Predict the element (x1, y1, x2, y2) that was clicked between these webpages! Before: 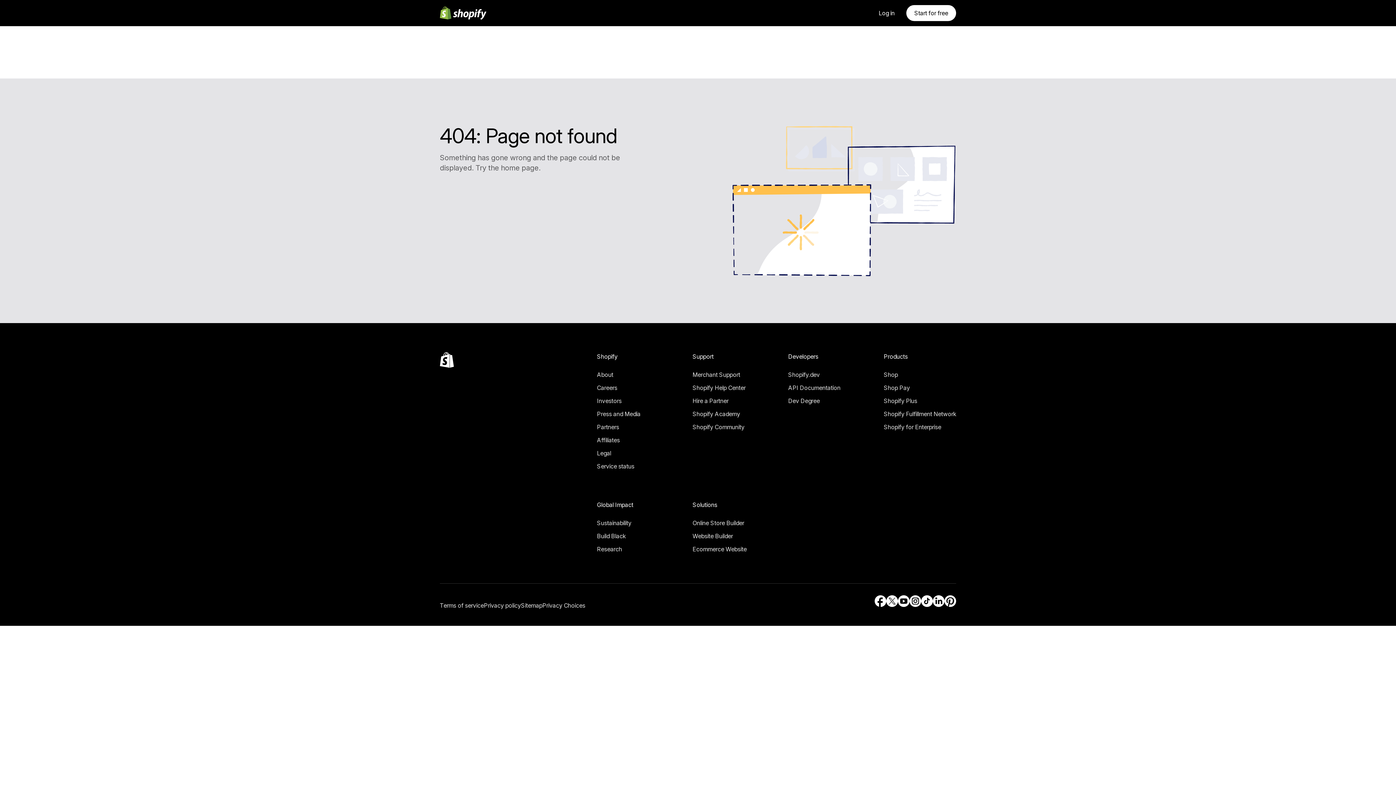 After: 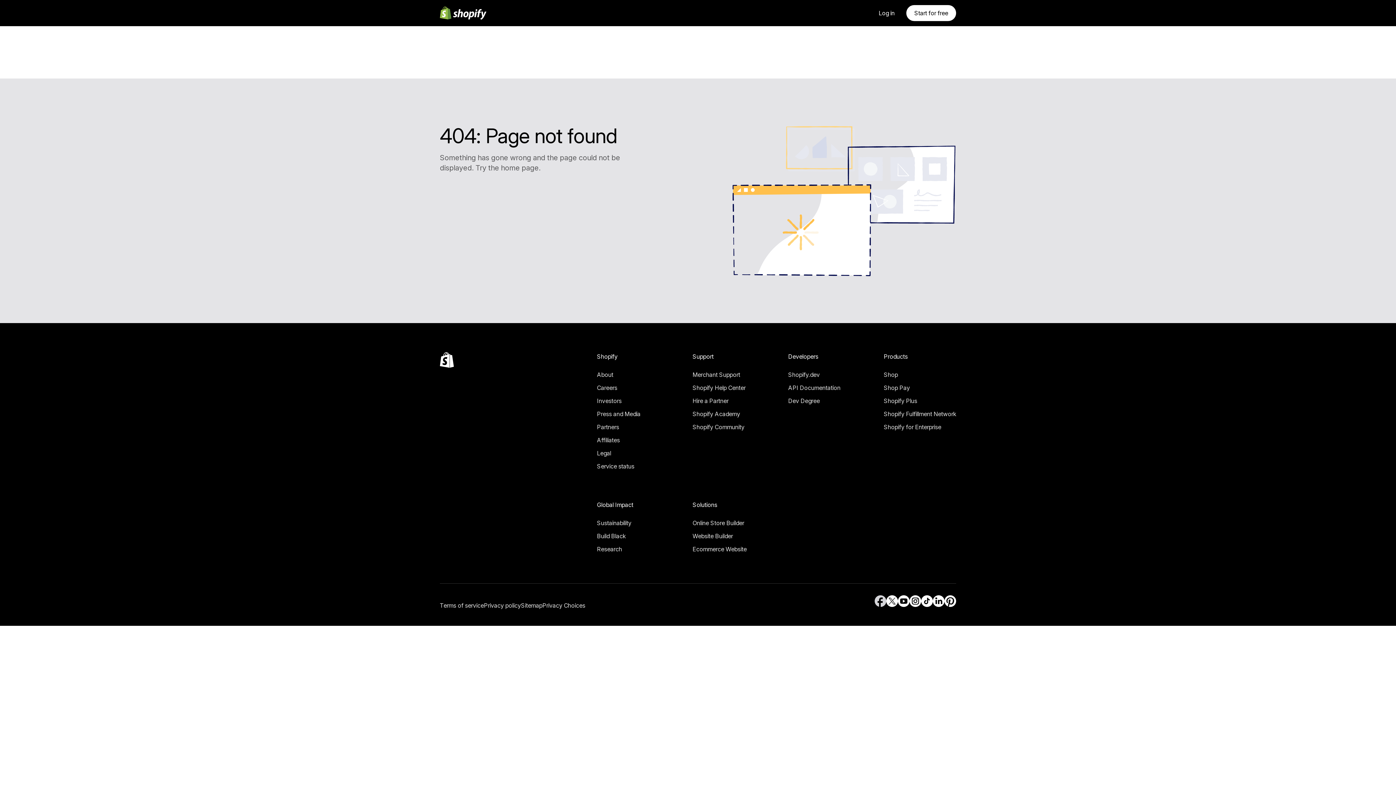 Action: bbox: (874, 595, 886, 607) label: External source: Facebook (Opens in a new window)